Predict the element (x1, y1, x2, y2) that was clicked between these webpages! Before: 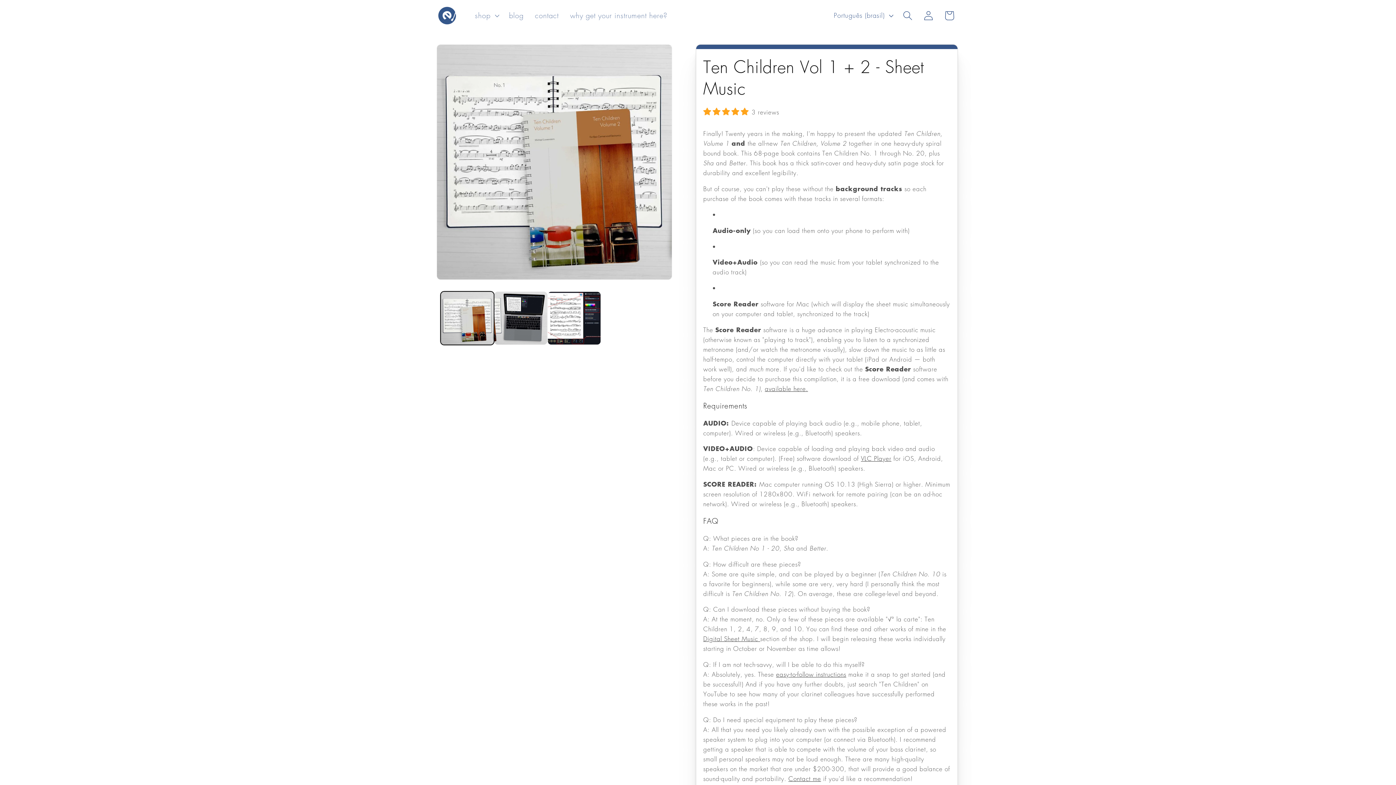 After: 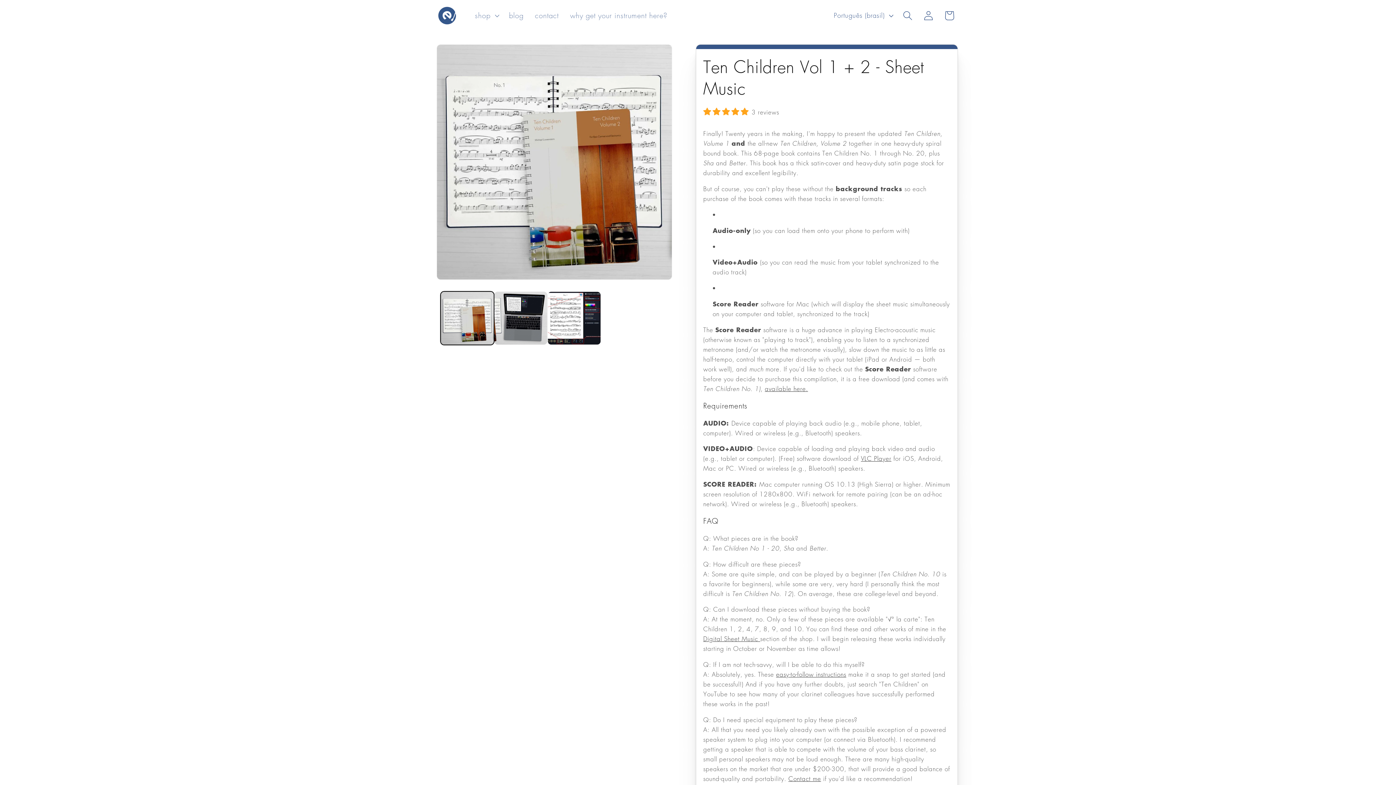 Action: bbox: (703, 106, 751, 116) label: 5.00 stars